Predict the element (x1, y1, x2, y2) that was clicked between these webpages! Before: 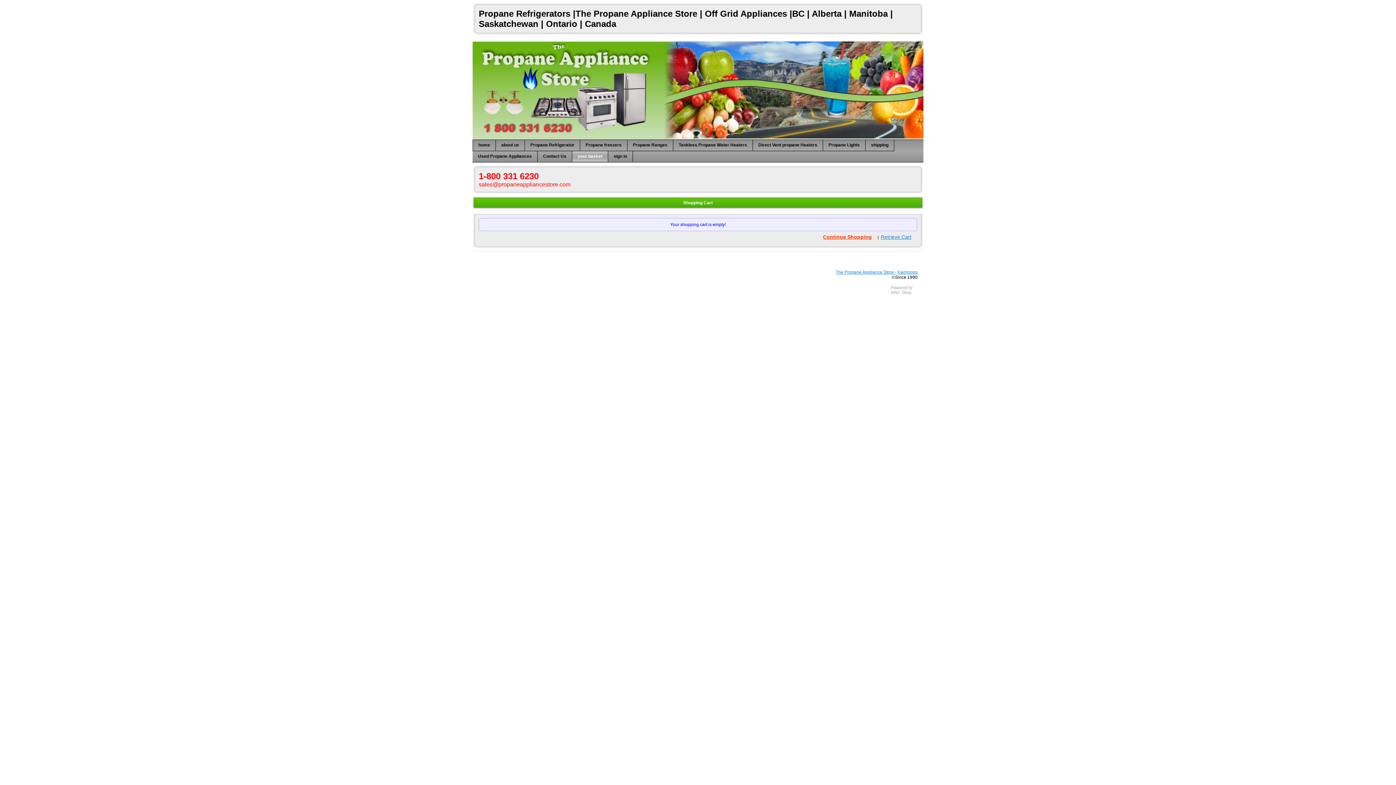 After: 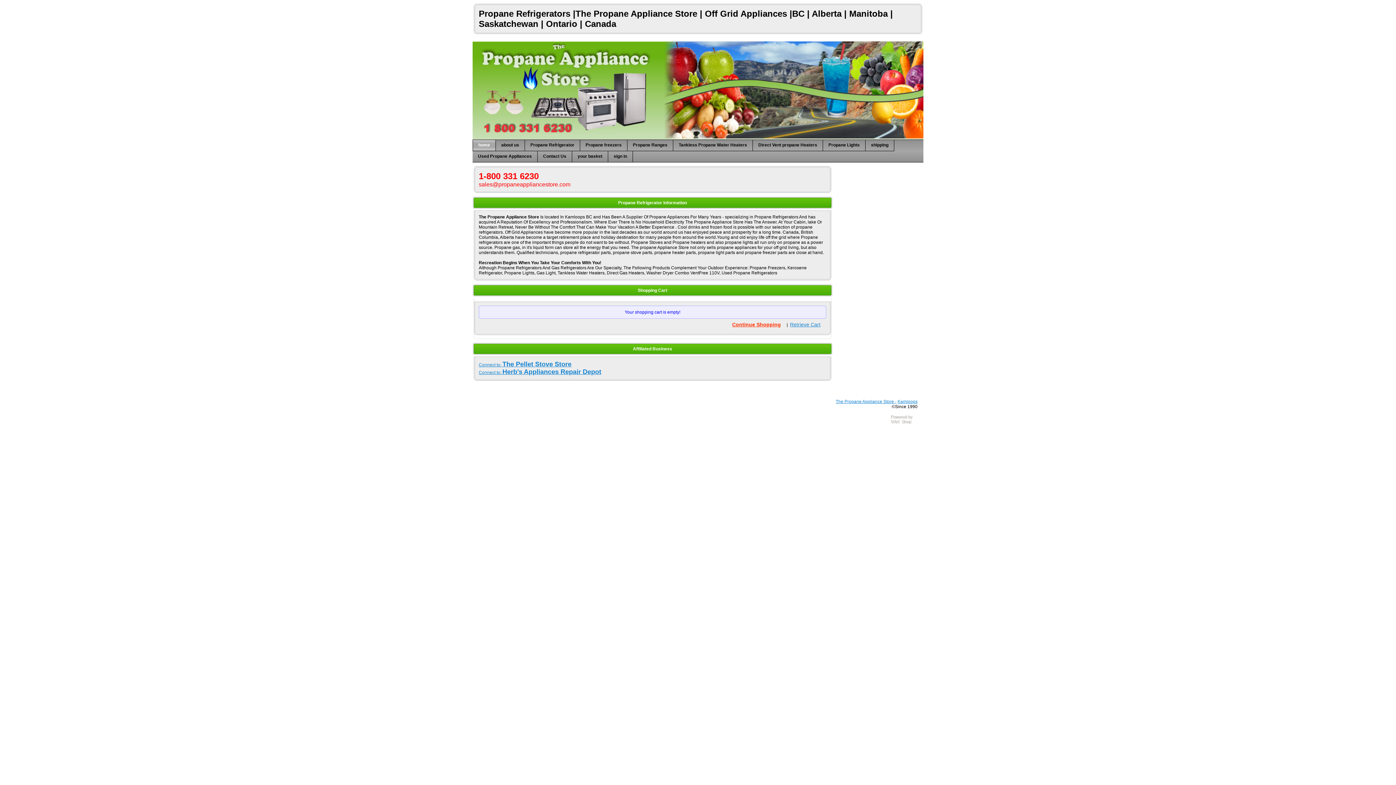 Action: bbox: (897, 269, 917, 274) label: Kamloops